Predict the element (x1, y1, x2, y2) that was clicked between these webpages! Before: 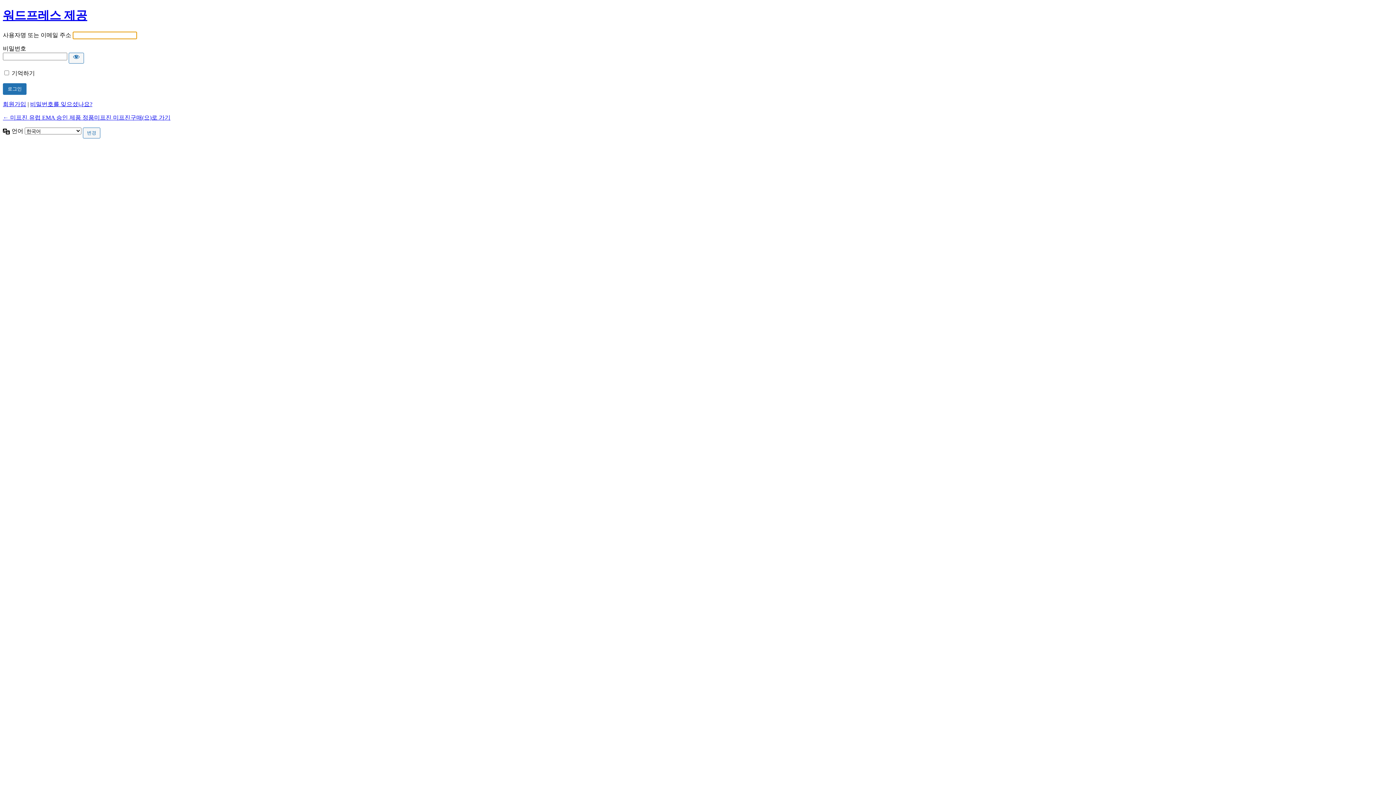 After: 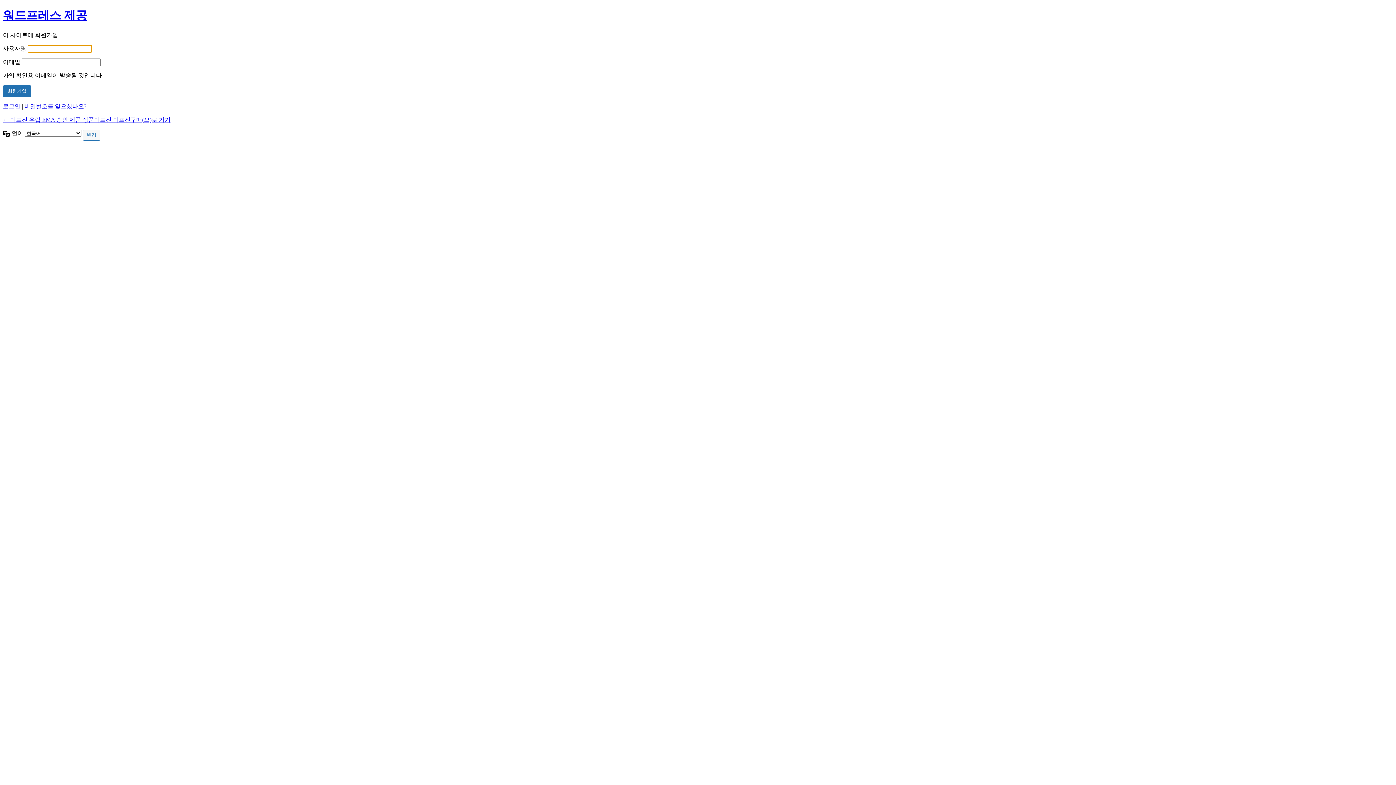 Action: label: 회원가입 bbox: (2, 101, 26, 107)